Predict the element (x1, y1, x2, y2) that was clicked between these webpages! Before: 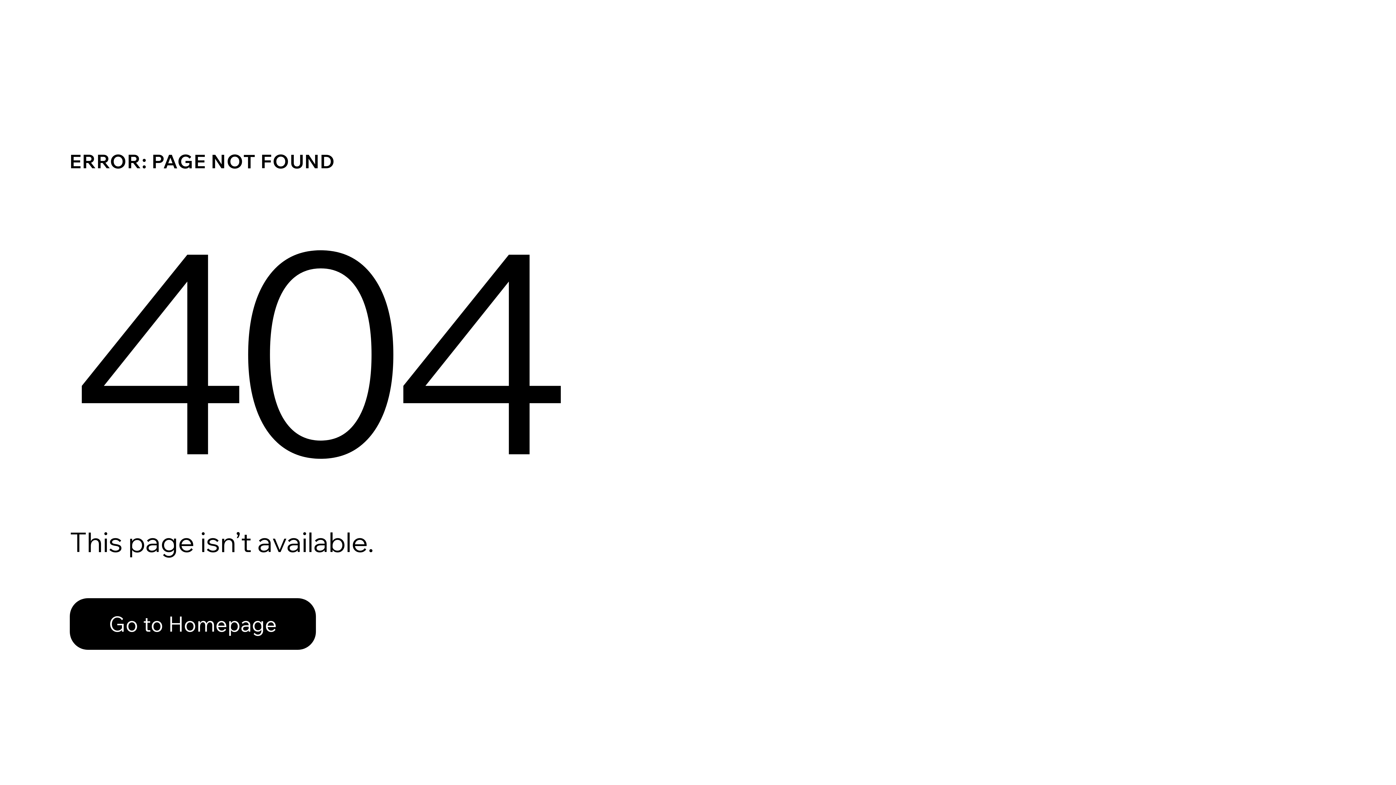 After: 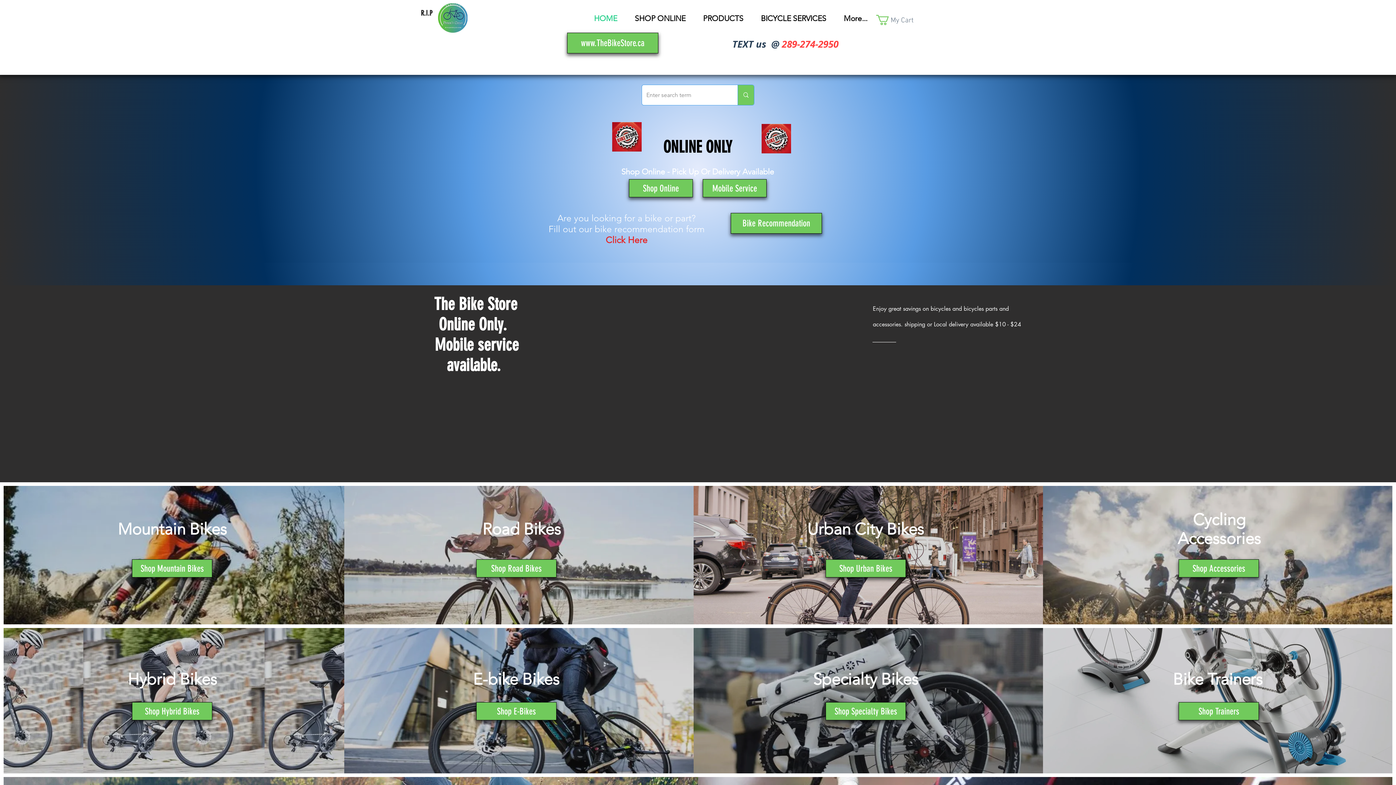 Action: bbox: (69, 598, 316, 650) label: Go to Homepage